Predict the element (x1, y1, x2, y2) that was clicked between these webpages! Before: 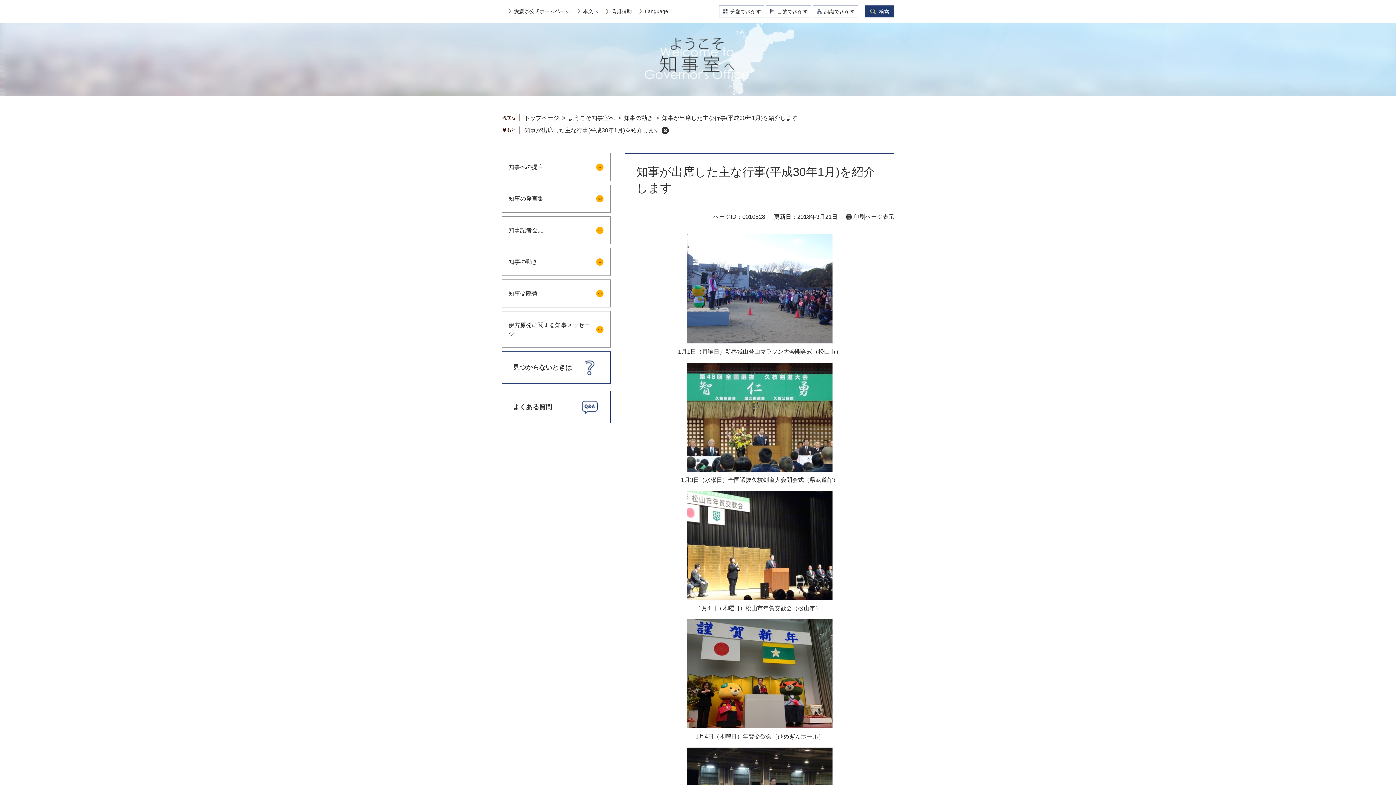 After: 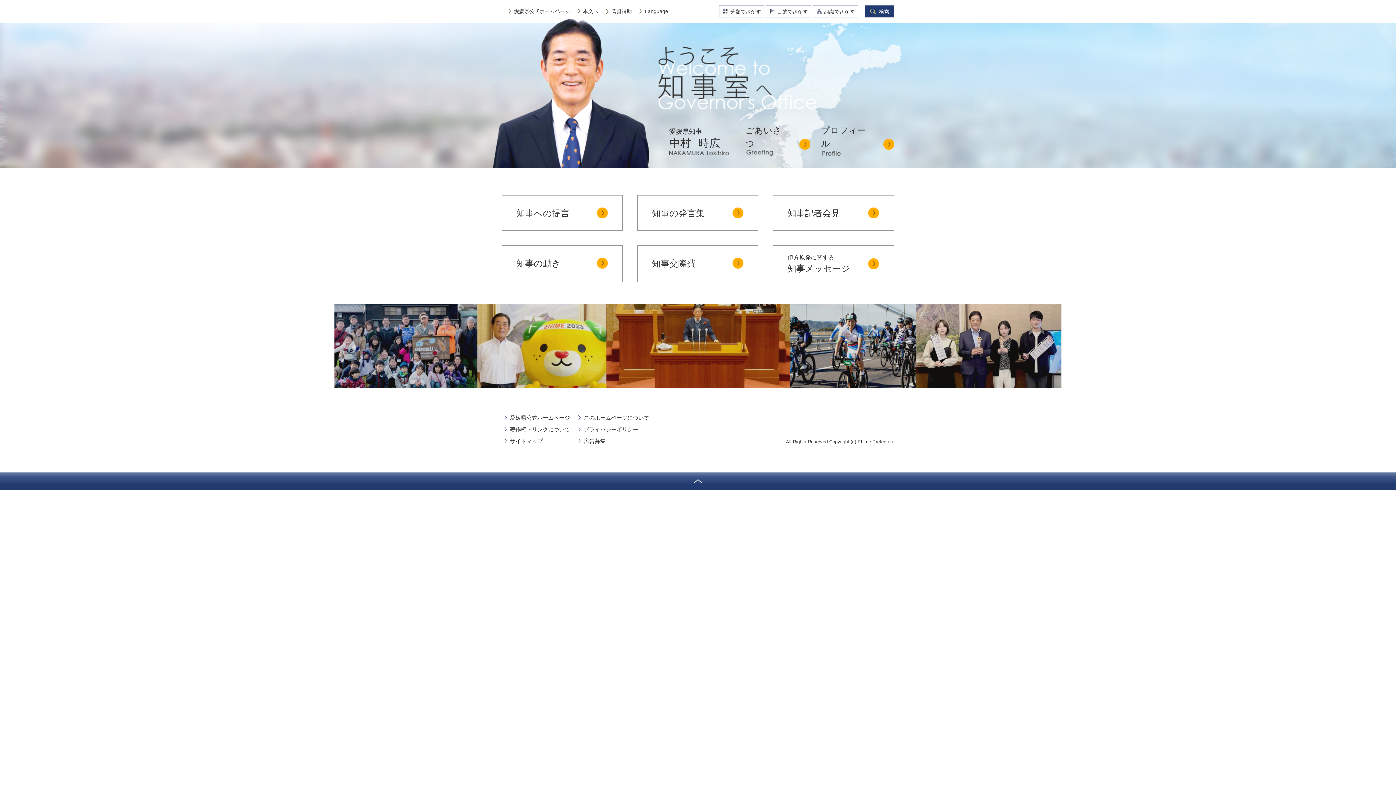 Action: bbox: (645, 37, 749, 81)